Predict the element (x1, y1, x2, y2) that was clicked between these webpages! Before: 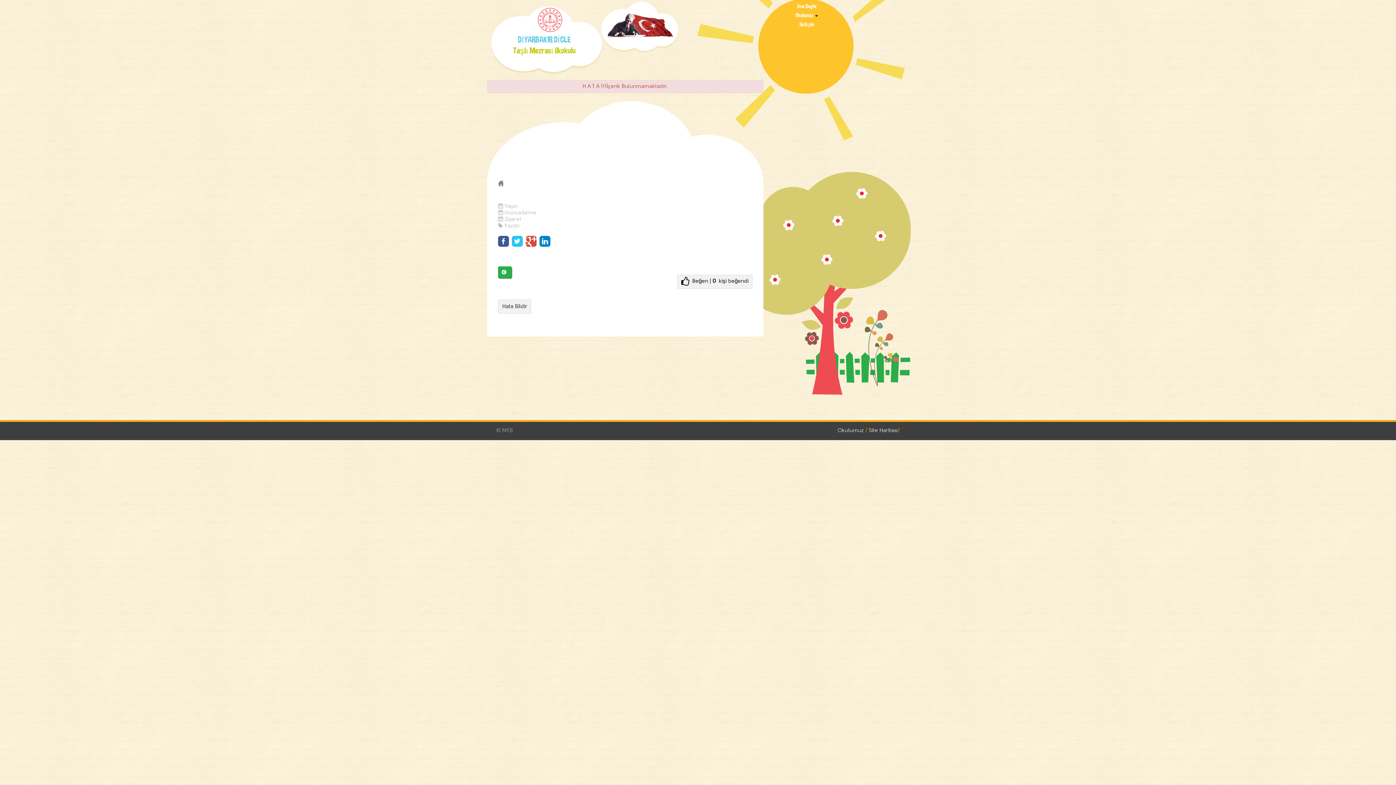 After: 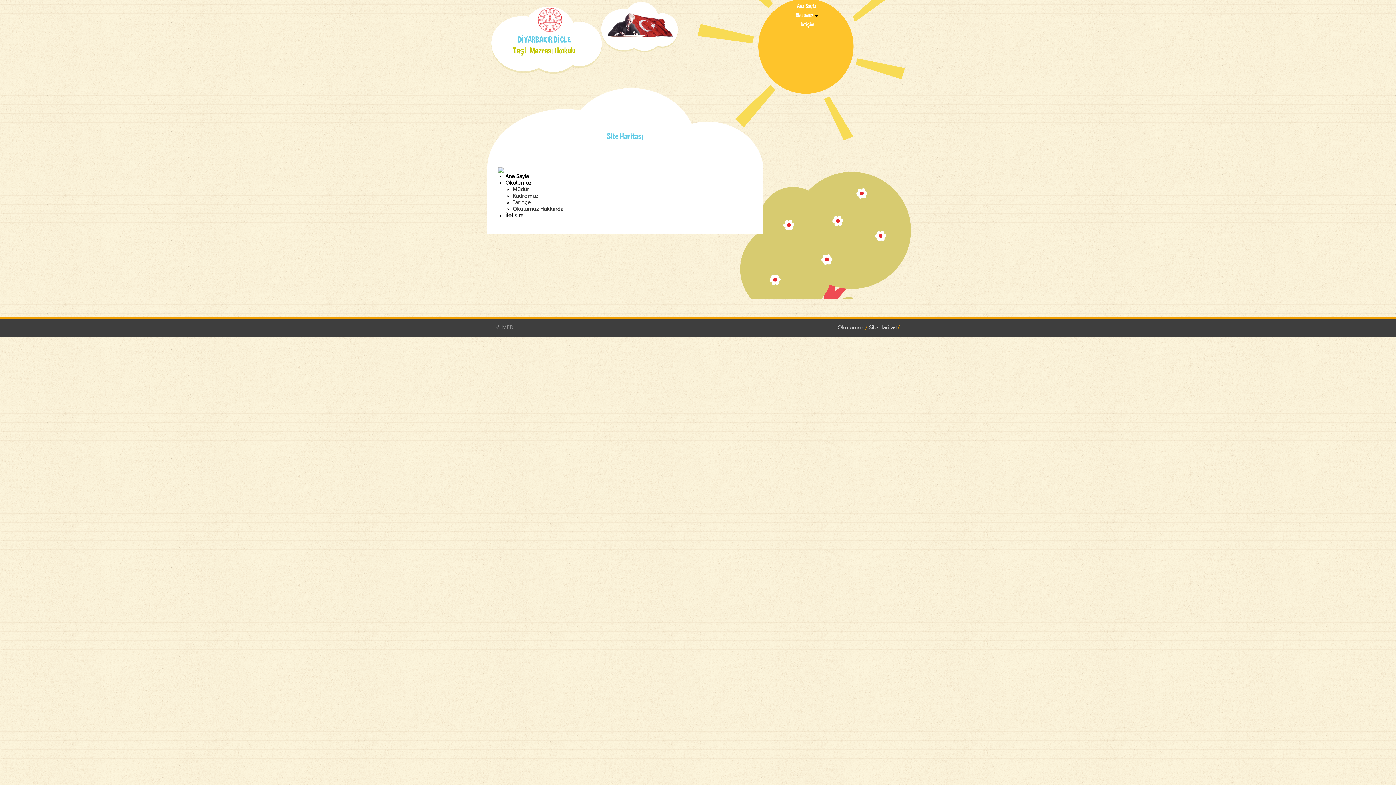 Action: label: Site Haritası bbox: (869, 427, 897, 433)